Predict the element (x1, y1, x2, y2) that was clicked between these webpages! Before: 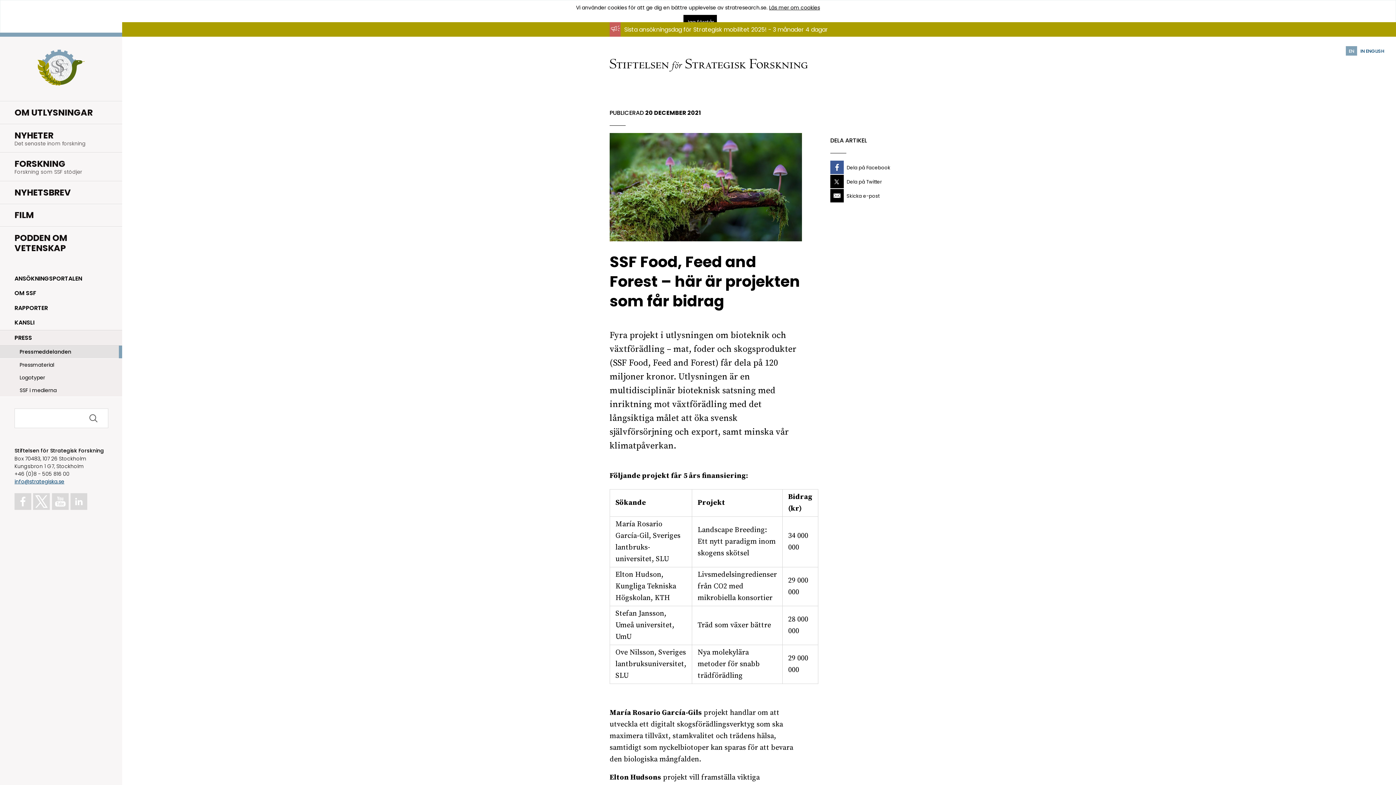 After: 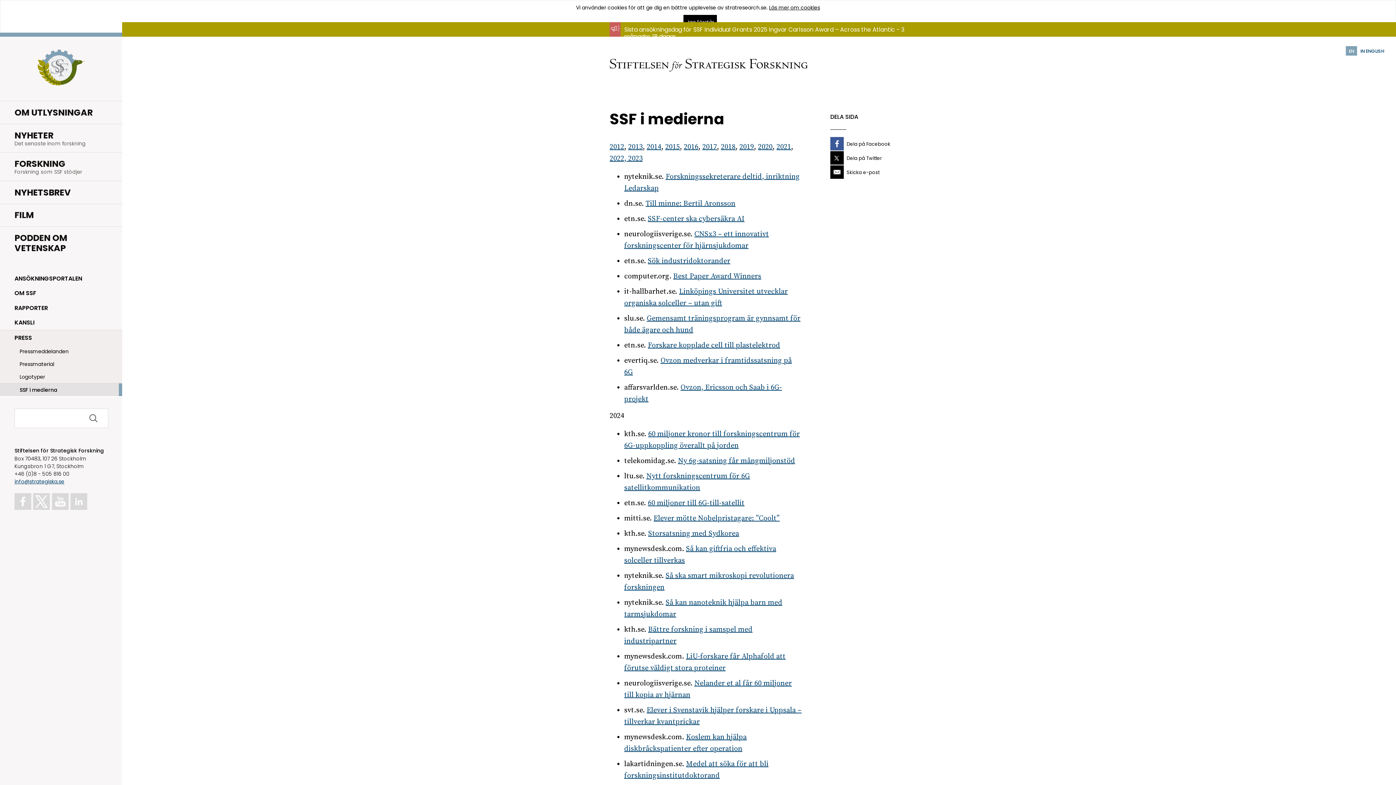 Action: bbox: (0, 384, 122, 396) label: SSF i medierna